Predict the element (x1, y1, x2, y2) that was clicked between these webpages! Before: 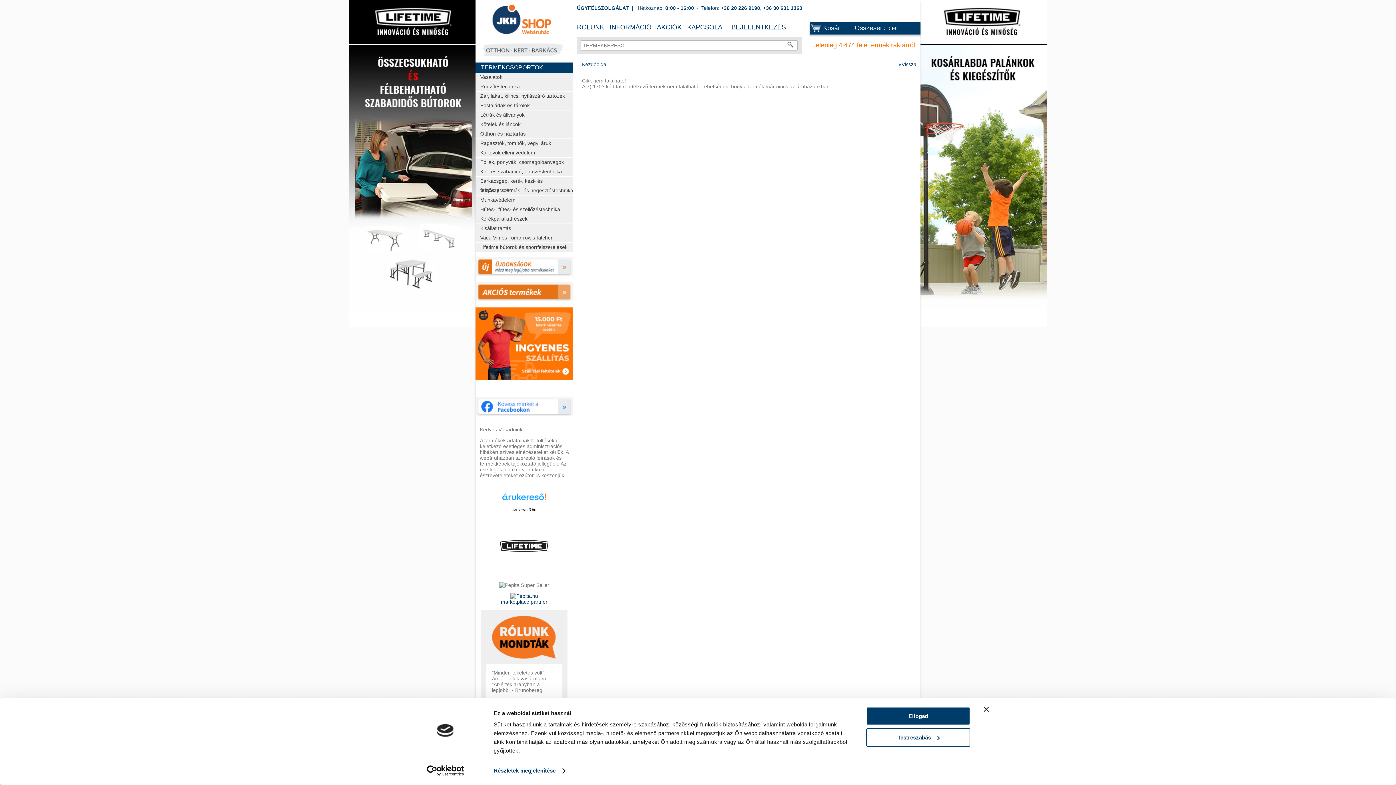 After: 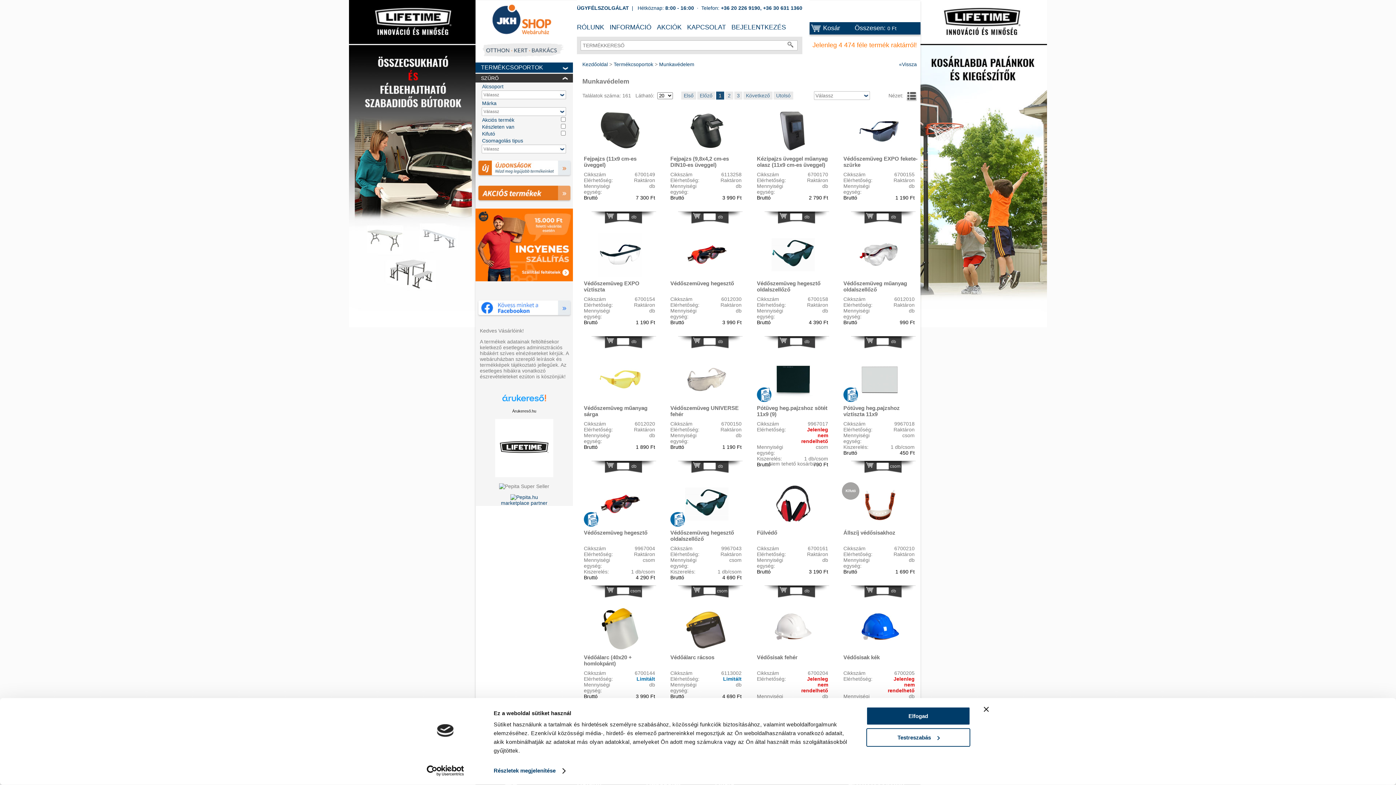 Action: bbox: (475, 195, 574, 205) label: Munkavédelem